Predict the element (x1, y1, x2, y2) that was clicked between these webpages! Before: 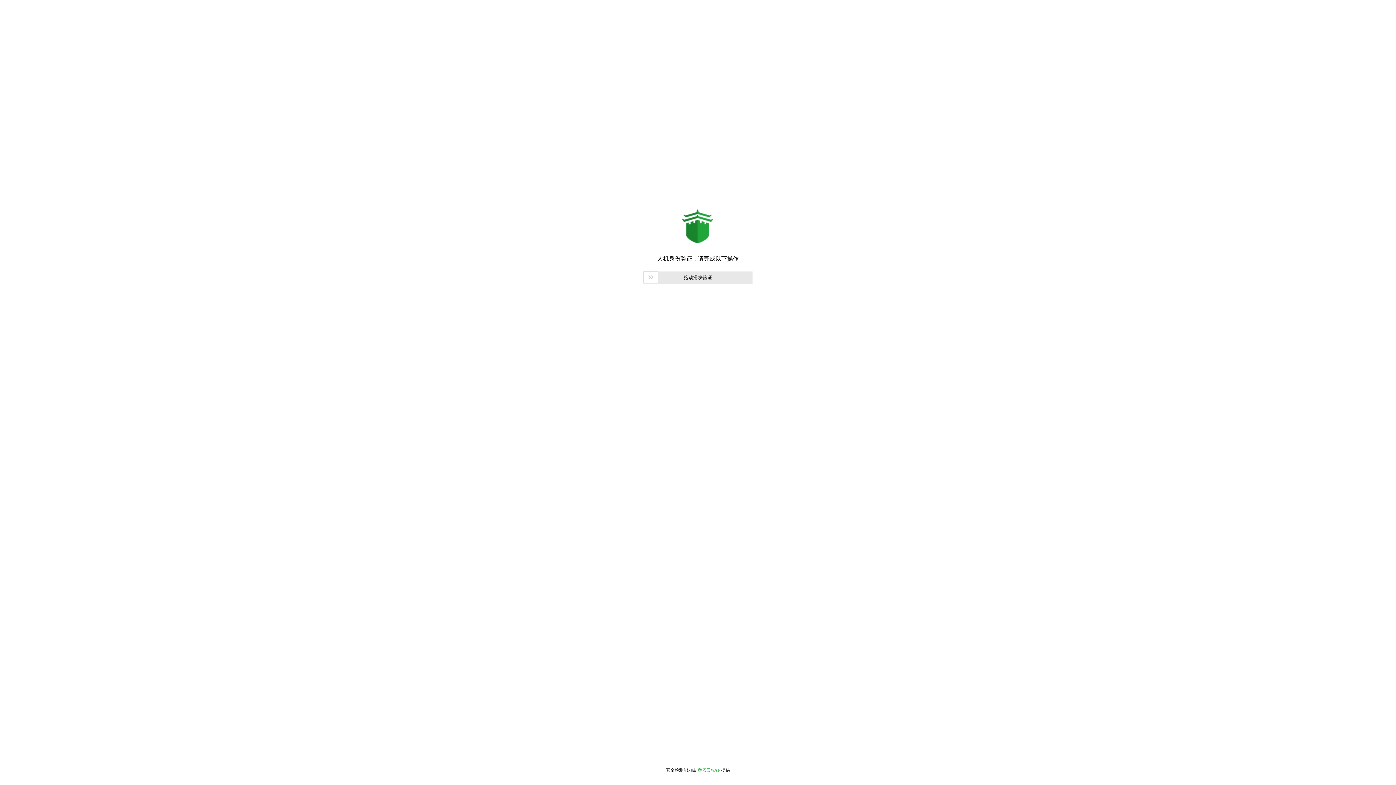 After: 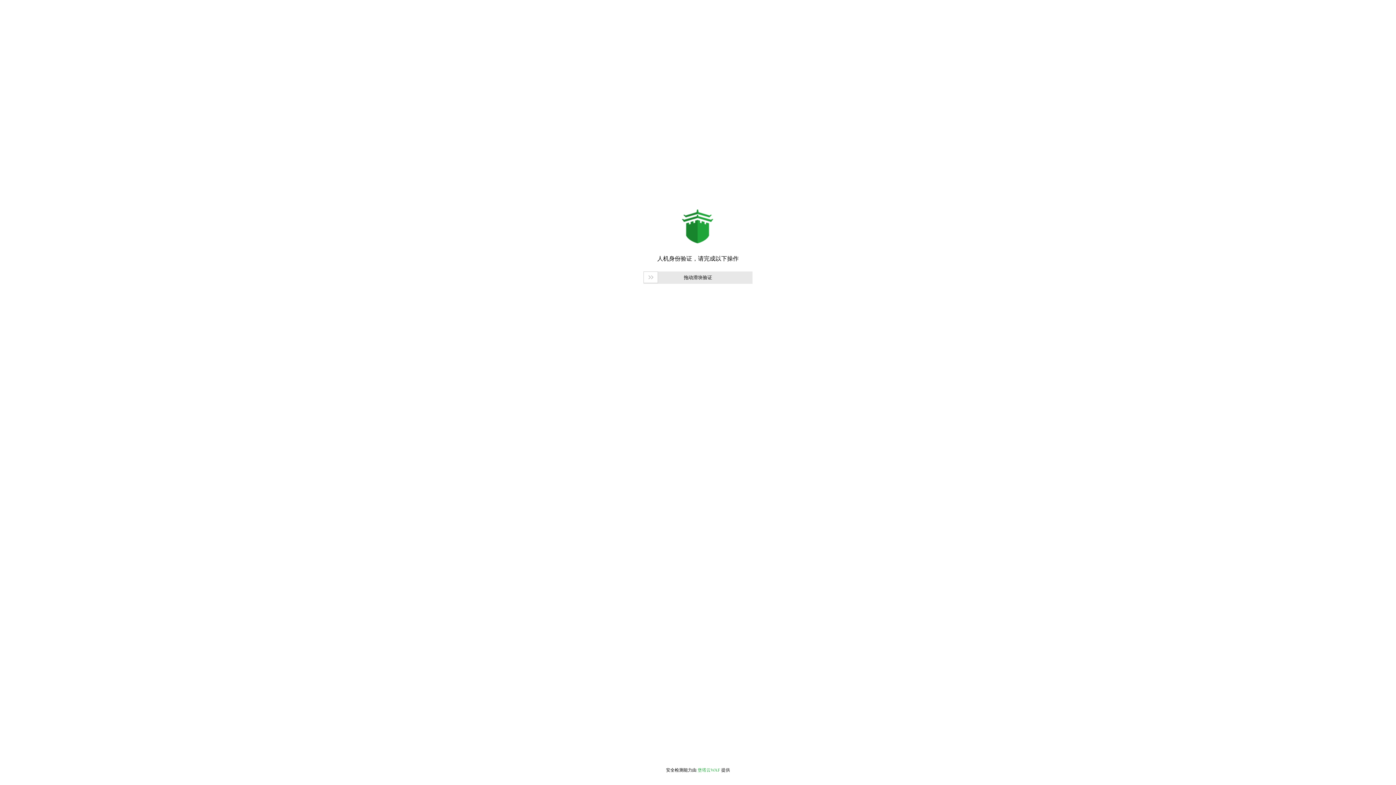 Action: label: 堡塔云WAF bbox: (697, 768, 720, 773)